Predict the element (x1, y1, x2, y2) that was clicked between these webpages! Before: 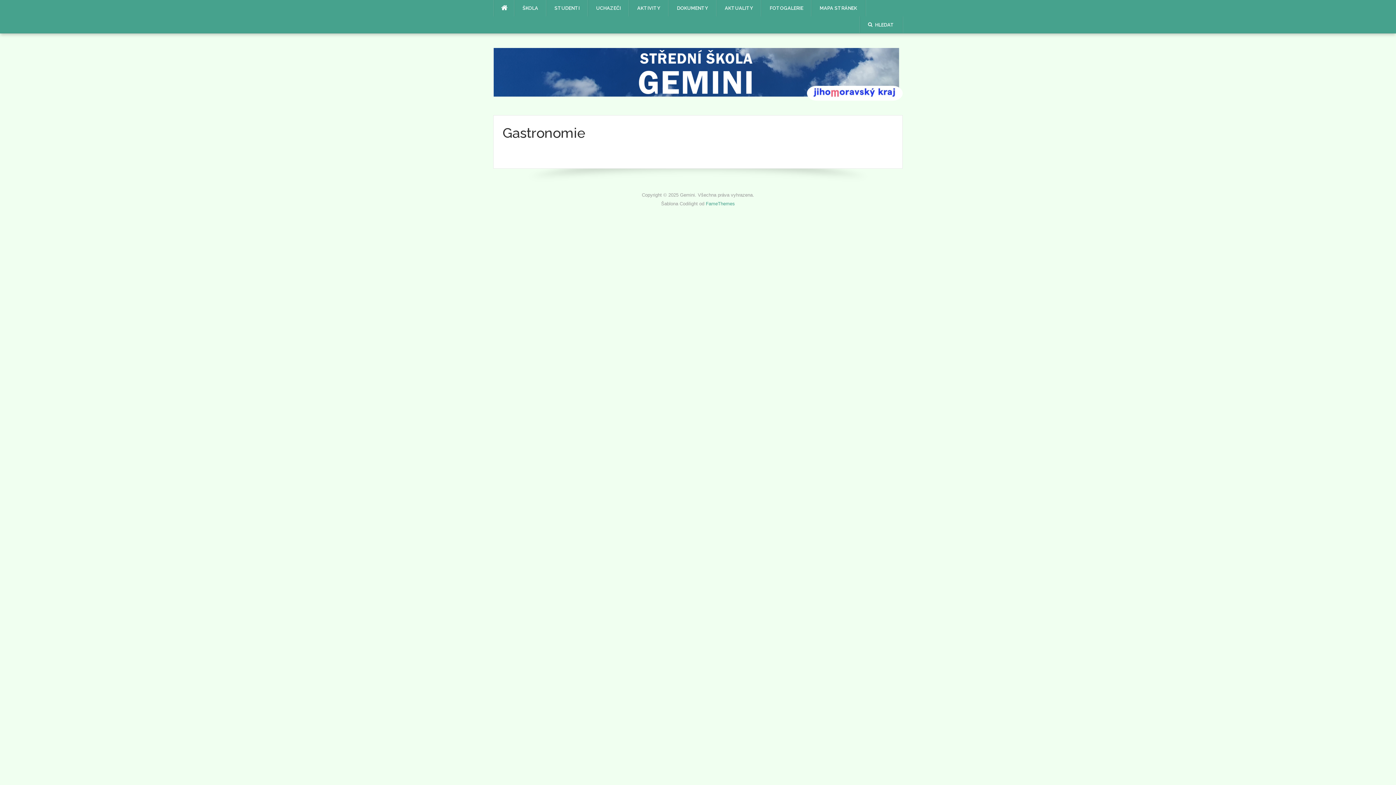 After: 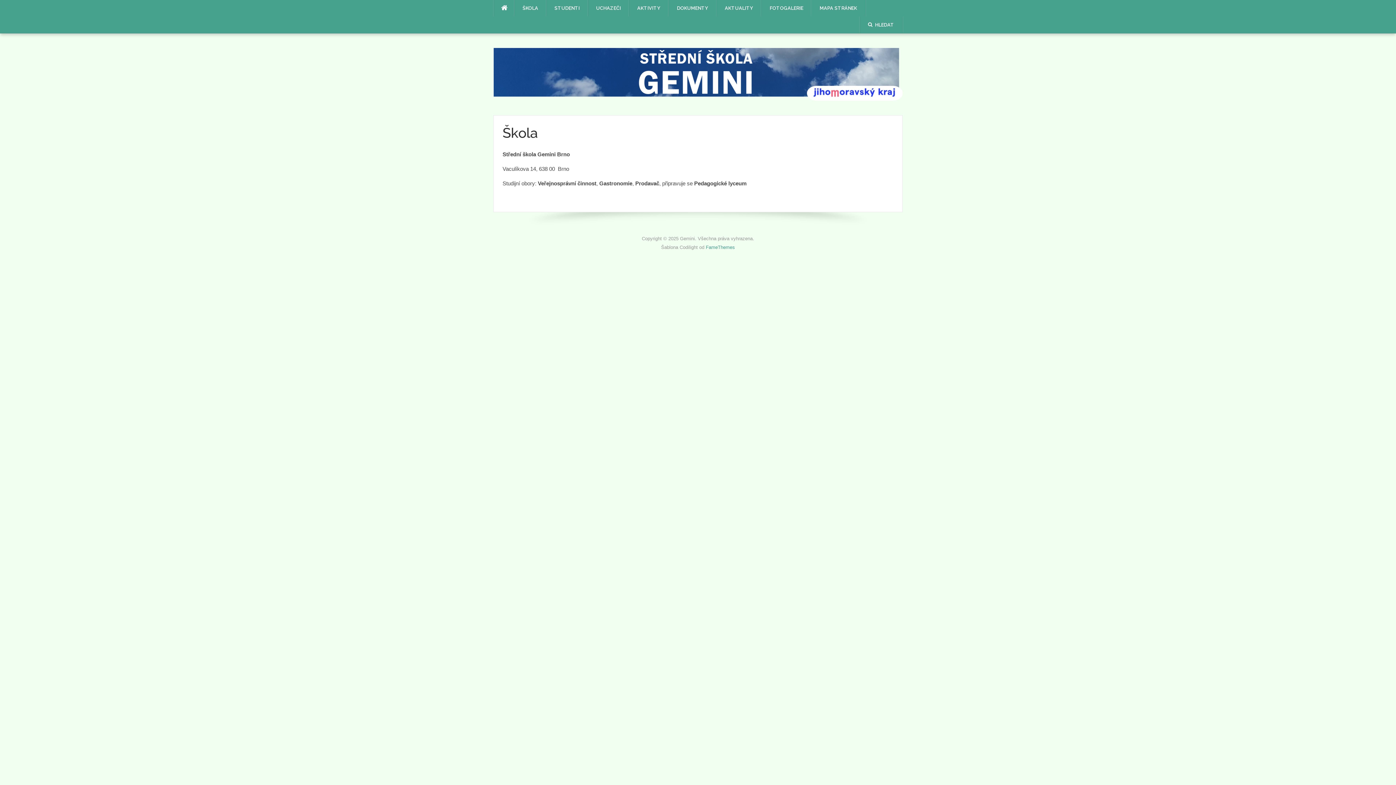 Action: label: ŠKOLA bbox: (514, 0, 546, 16)